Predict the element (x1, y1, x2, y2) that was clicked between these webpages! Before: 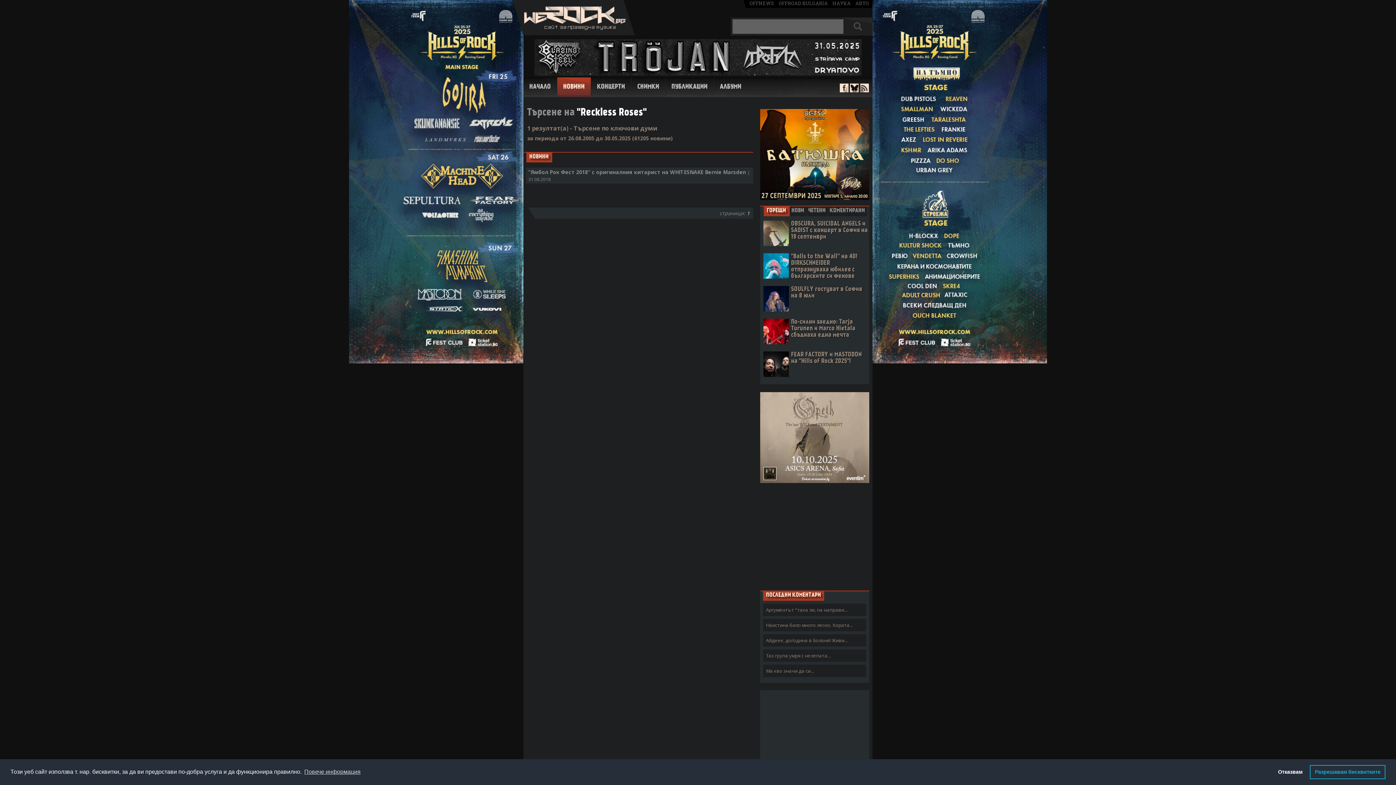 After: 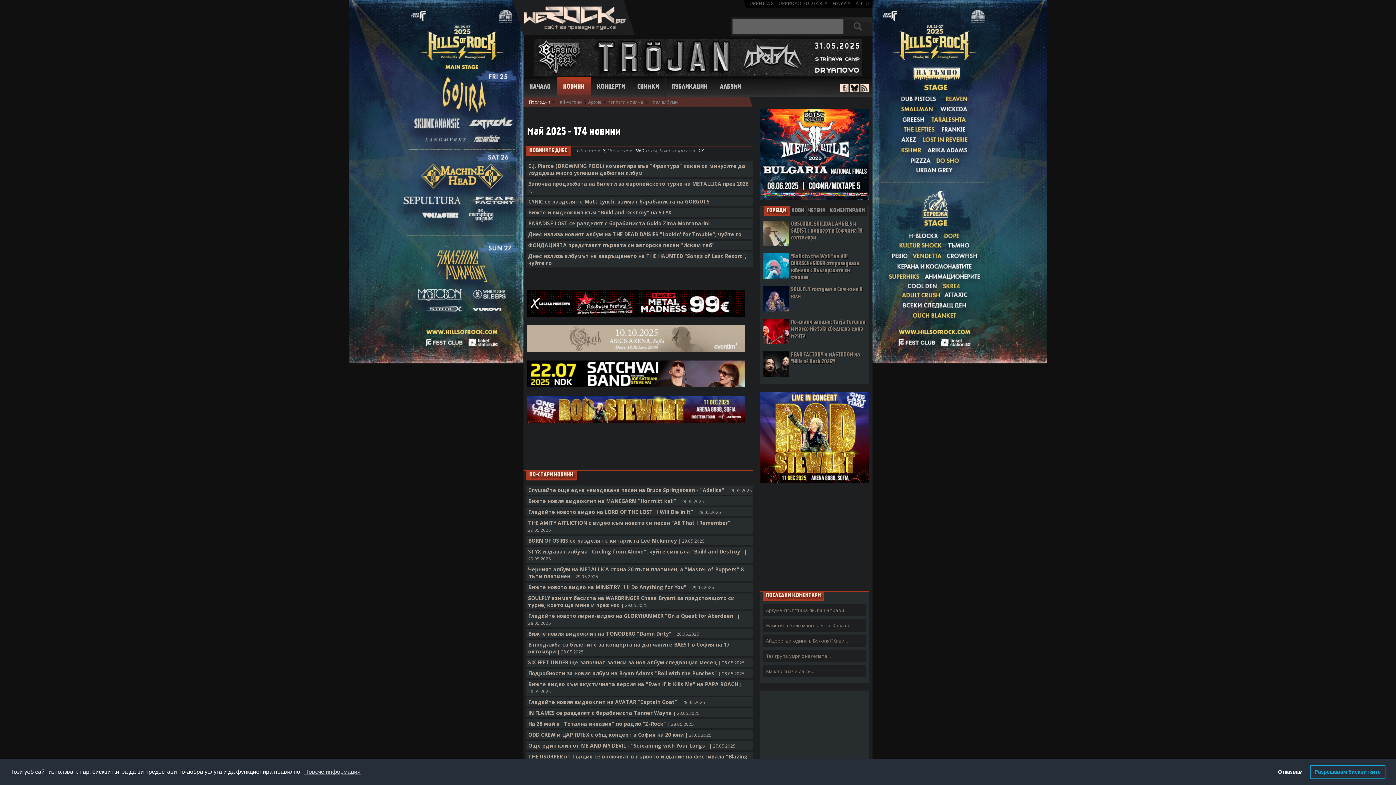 Action: bbox: (563, 83, 584, 90) label: НОВИНИ